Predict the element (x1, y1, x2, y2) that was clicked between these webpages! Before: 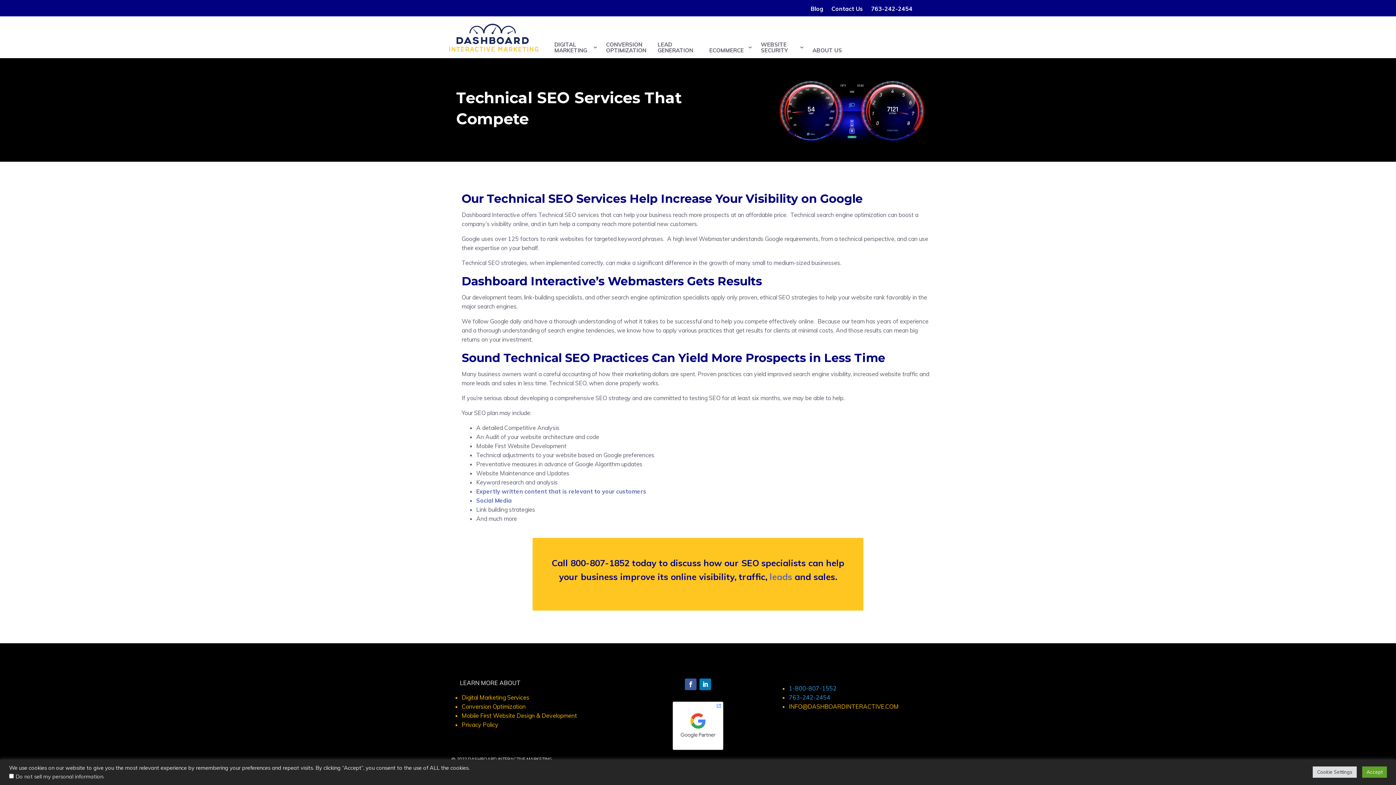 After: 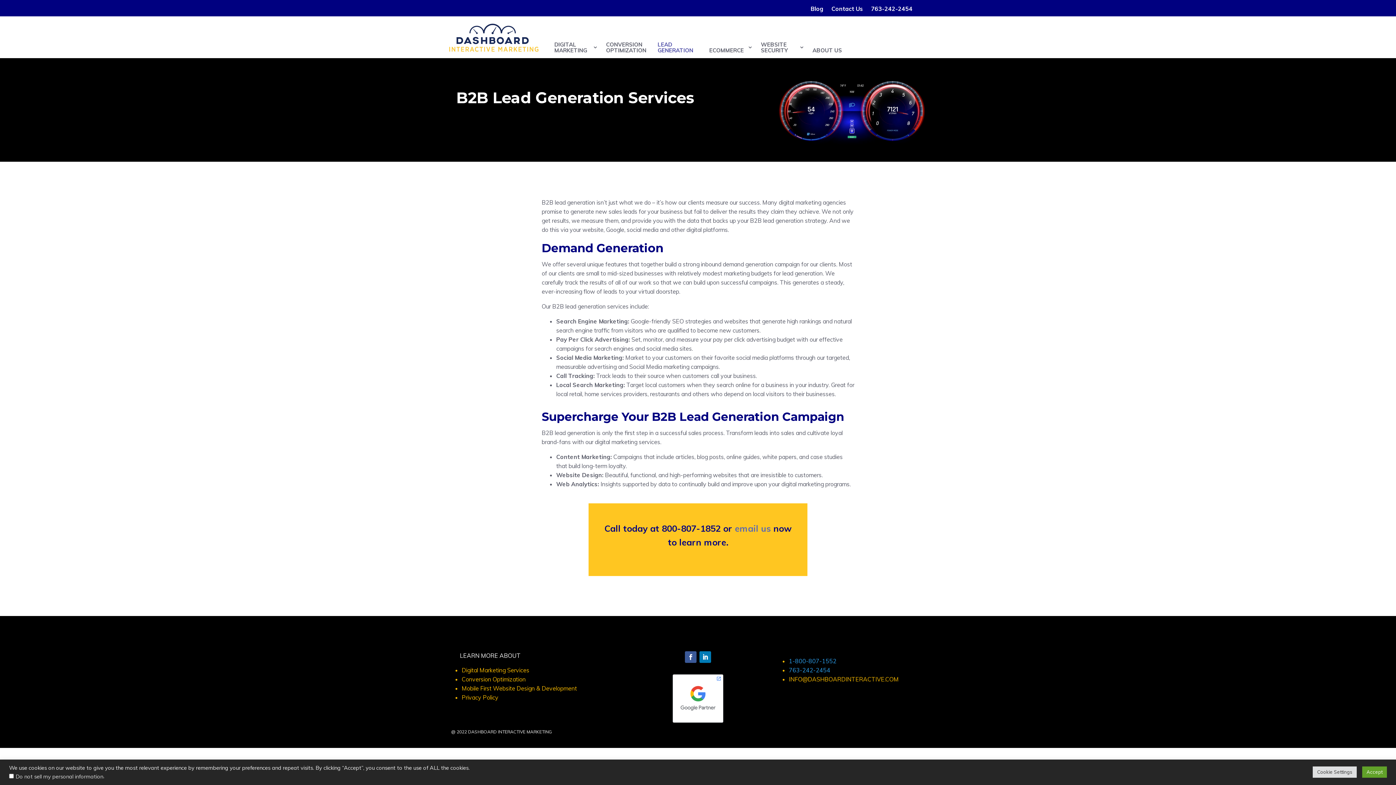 Action: bbox: (769, 571, 792, 582) label: leads